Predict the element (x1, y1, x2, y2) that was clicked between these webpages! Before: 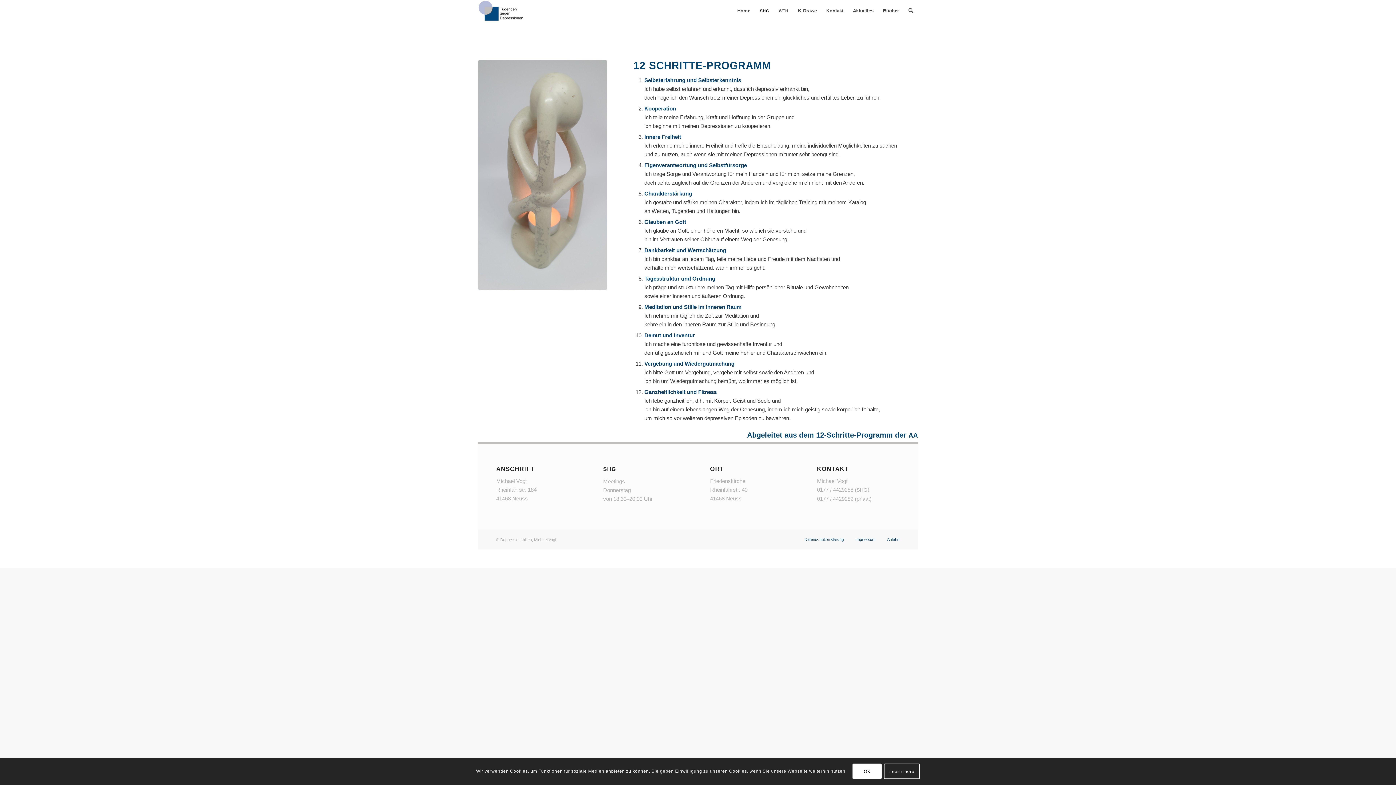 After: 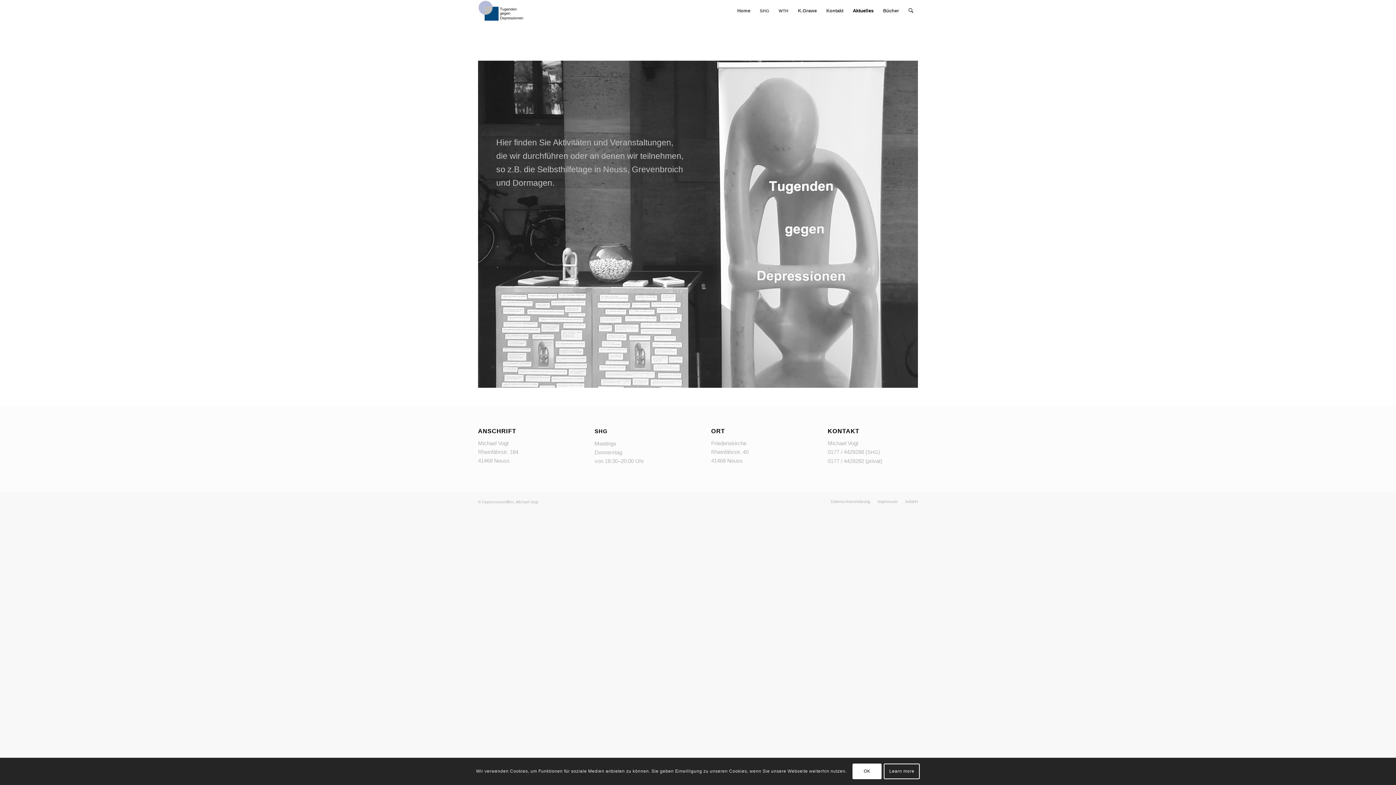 Action: bbox: (848, 0, 878, 21) label: Aktuelles